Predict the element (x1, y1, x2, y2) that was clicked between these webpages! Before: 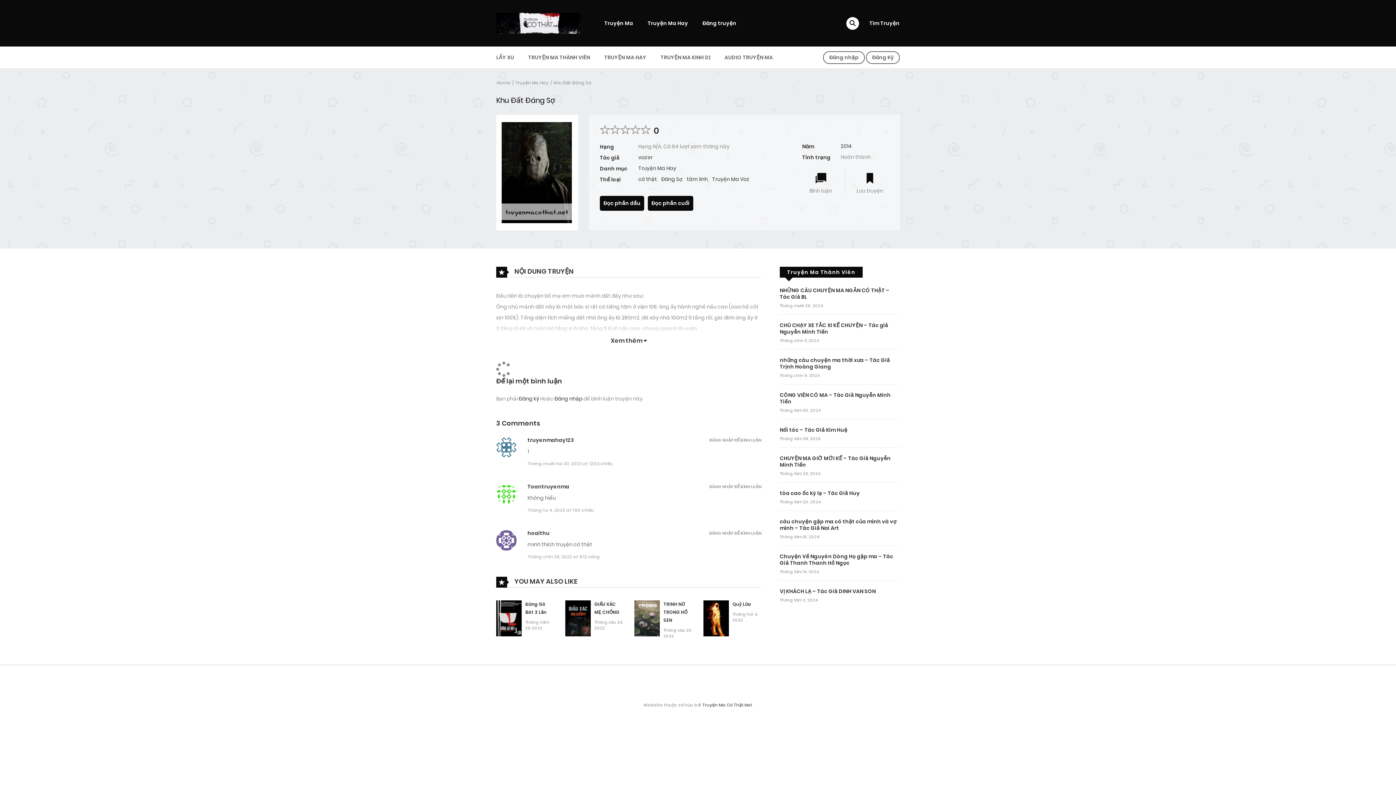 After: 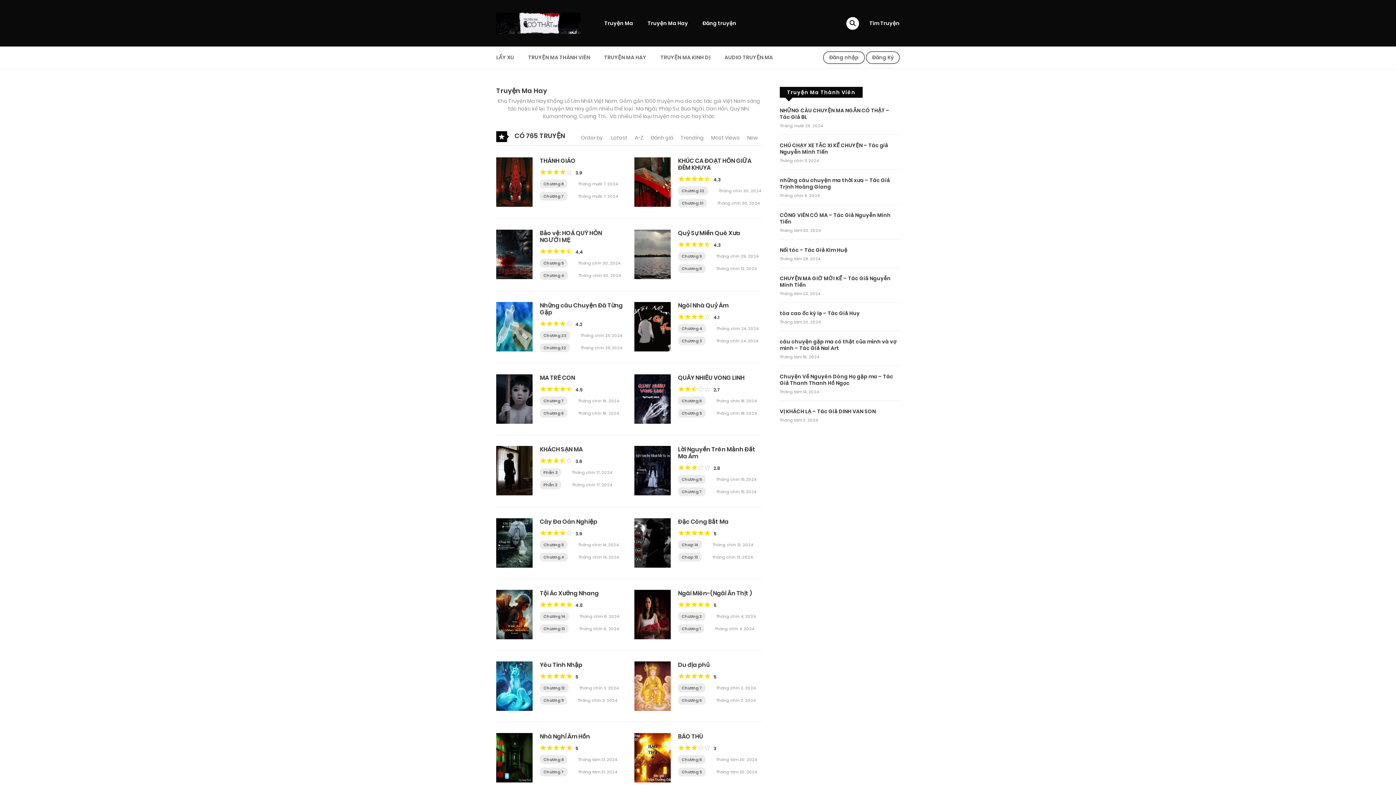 Action: label: Truyện Ma Hay bbox: (638, 164, 676, 172)